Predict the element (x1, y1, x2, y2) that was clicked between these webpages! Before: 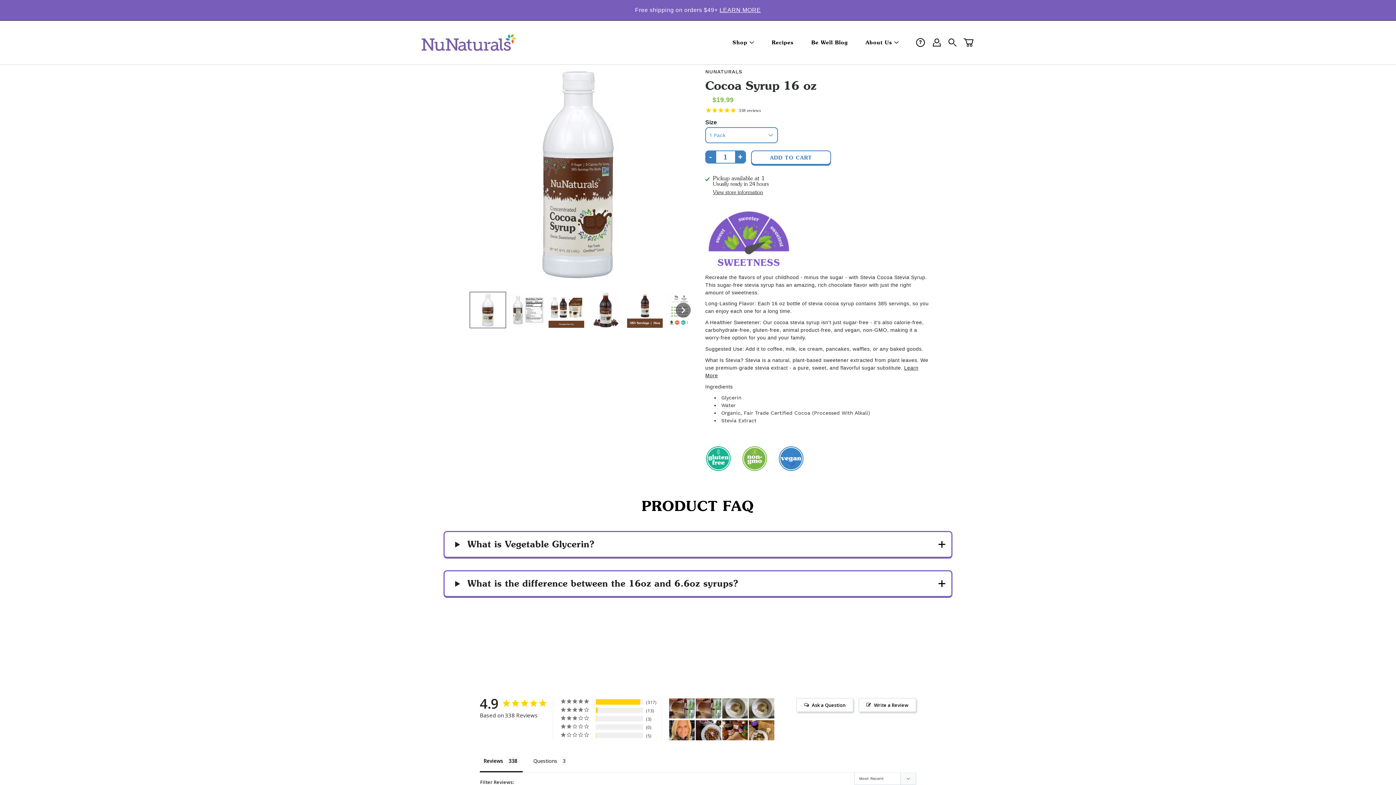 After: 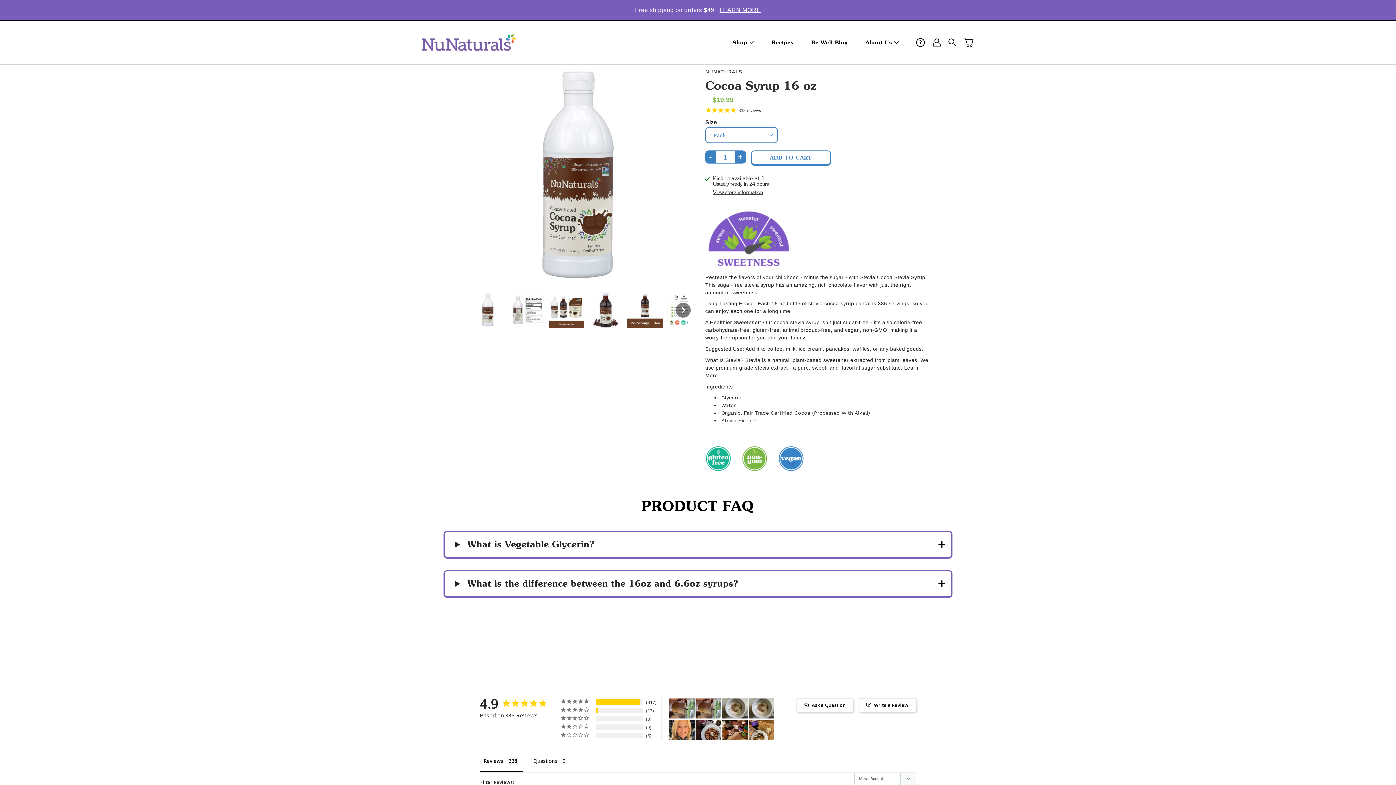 Action: bbox: (705, 150, 716, 163) label: Decrease